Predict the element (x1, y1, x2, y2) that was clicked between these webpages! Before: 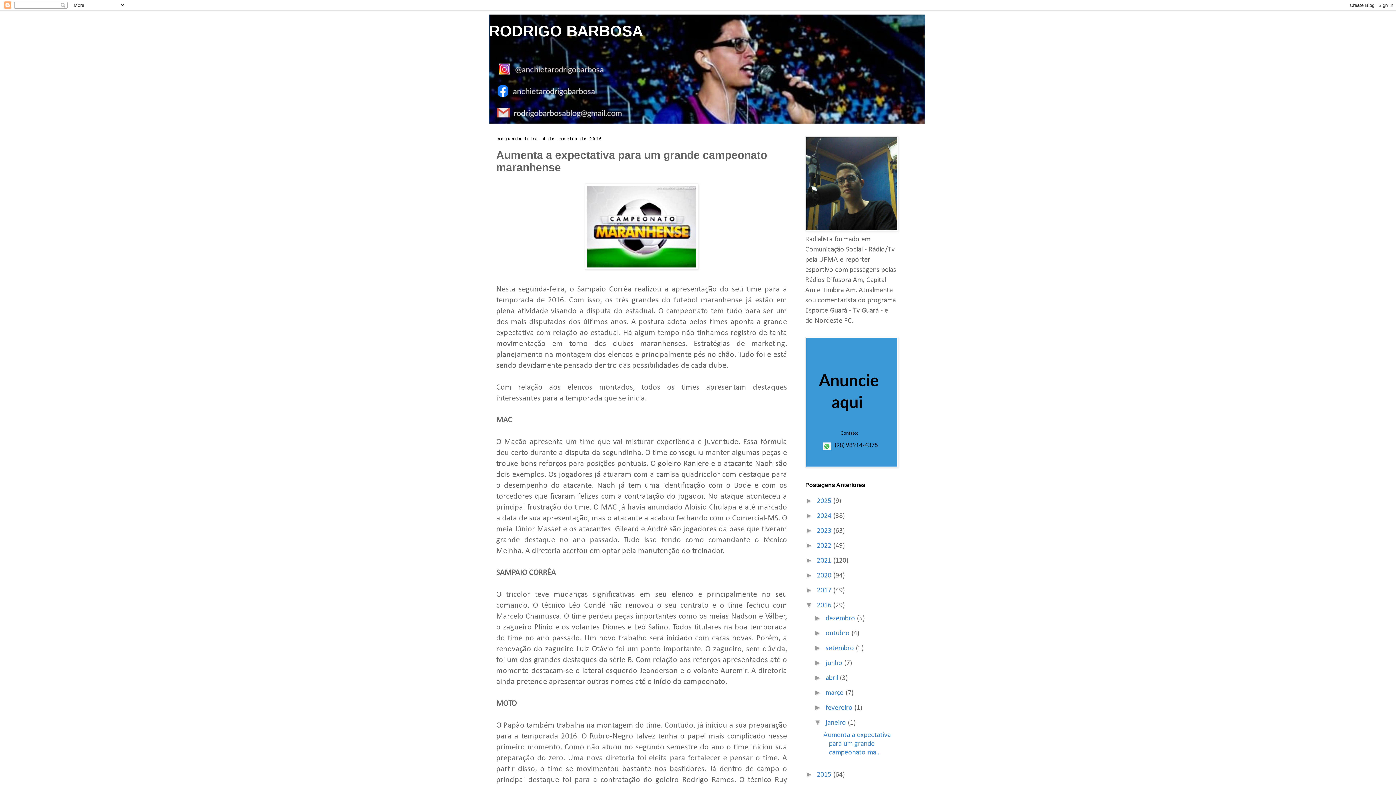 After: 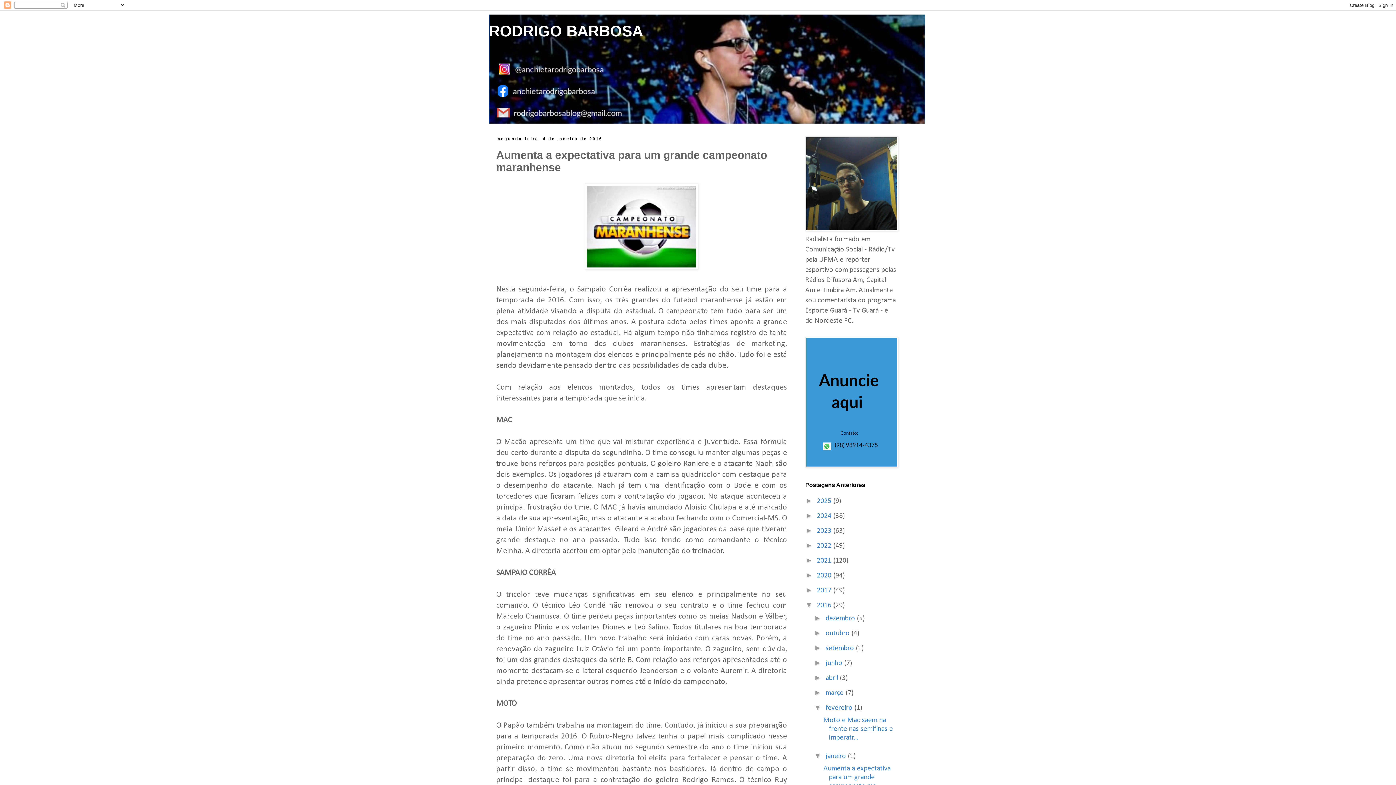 Action: label: ►   bbox: (814, 703, 825, 711)